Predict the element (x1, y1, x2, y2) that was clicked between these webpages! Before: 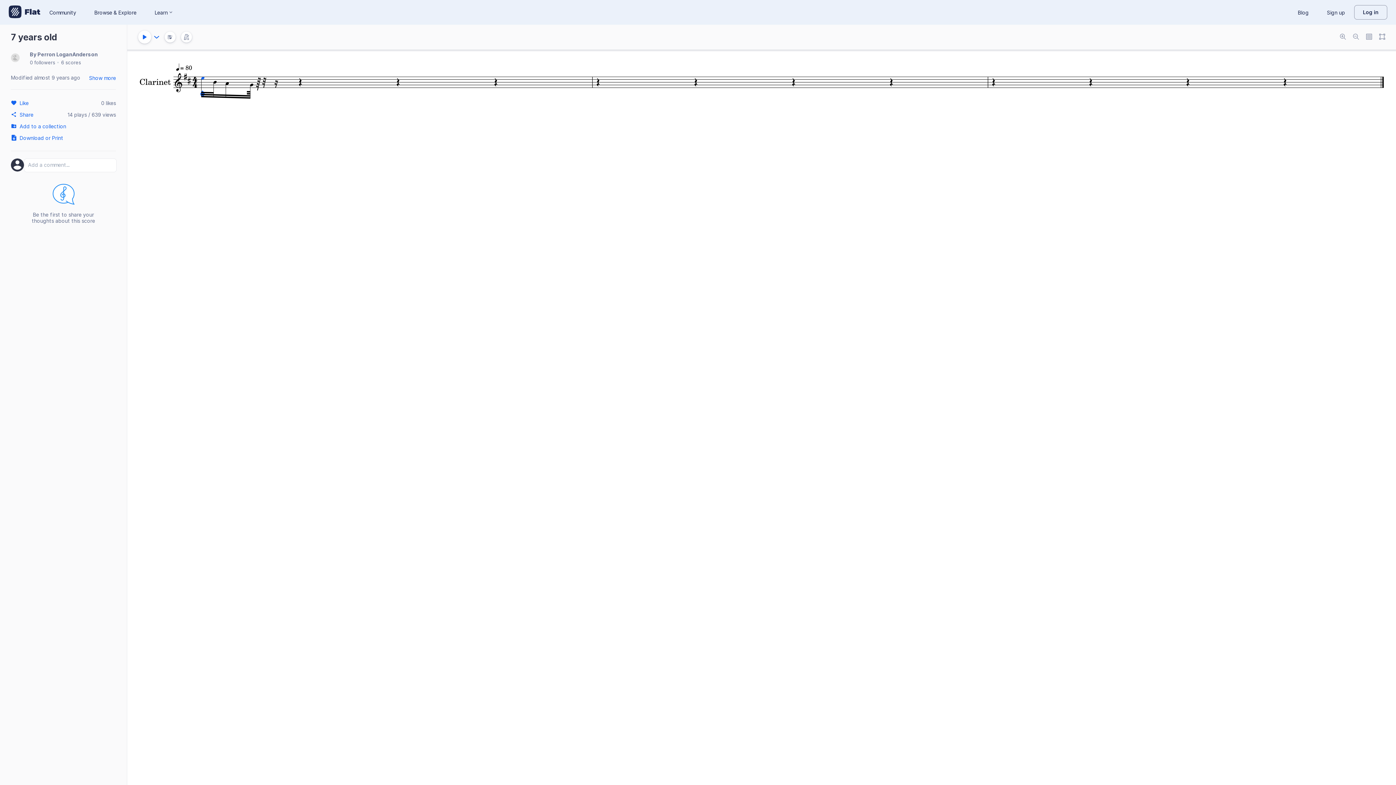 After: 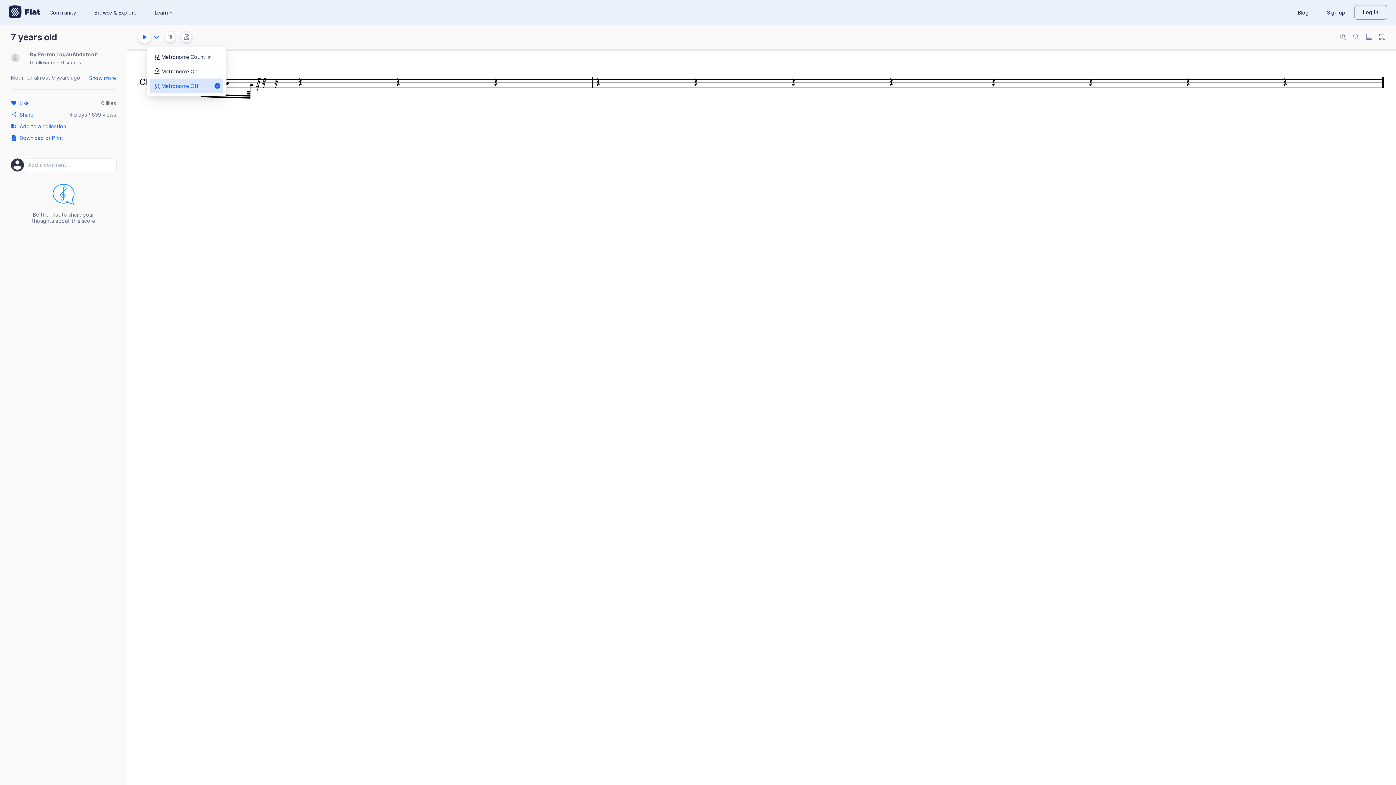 Action: bbox: (181, 31, 192, 42) label: Change metronome mode